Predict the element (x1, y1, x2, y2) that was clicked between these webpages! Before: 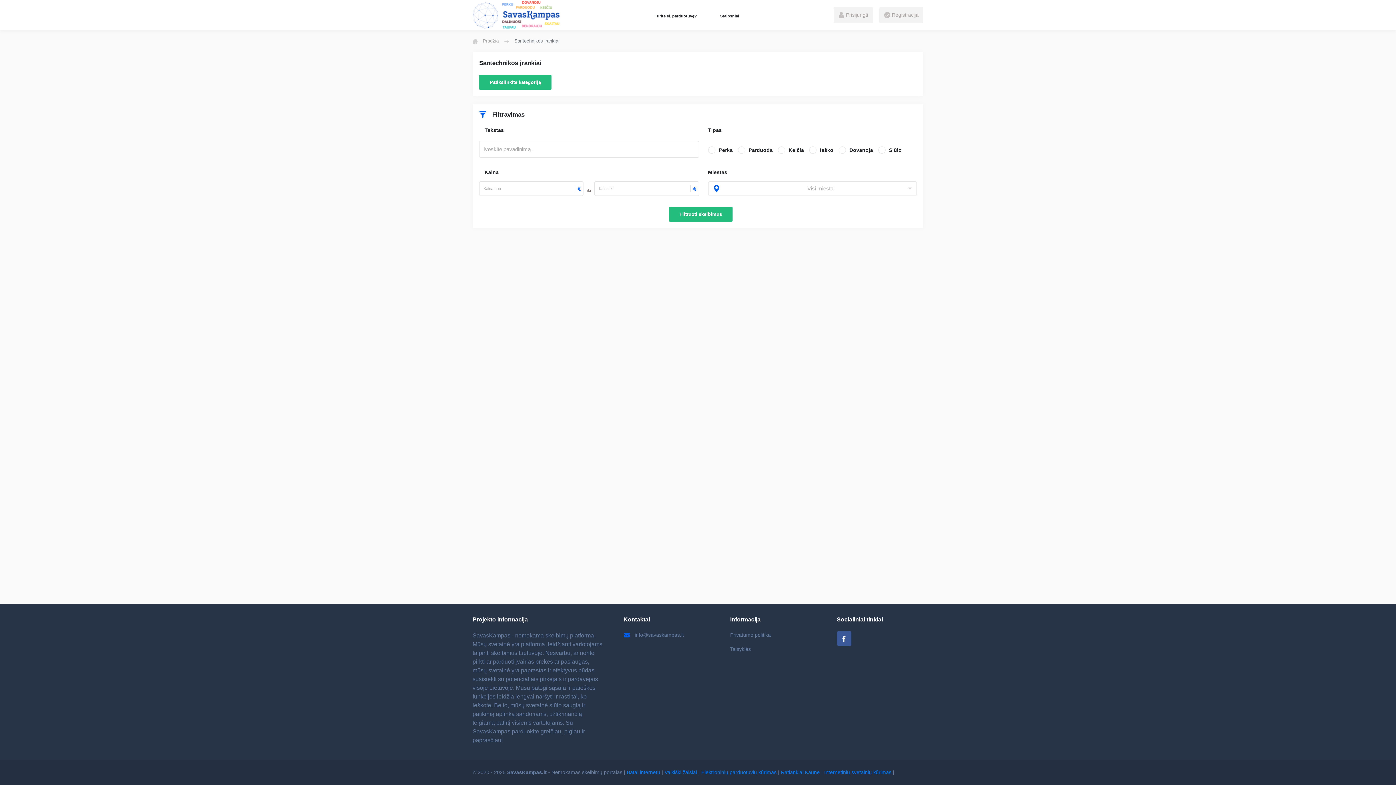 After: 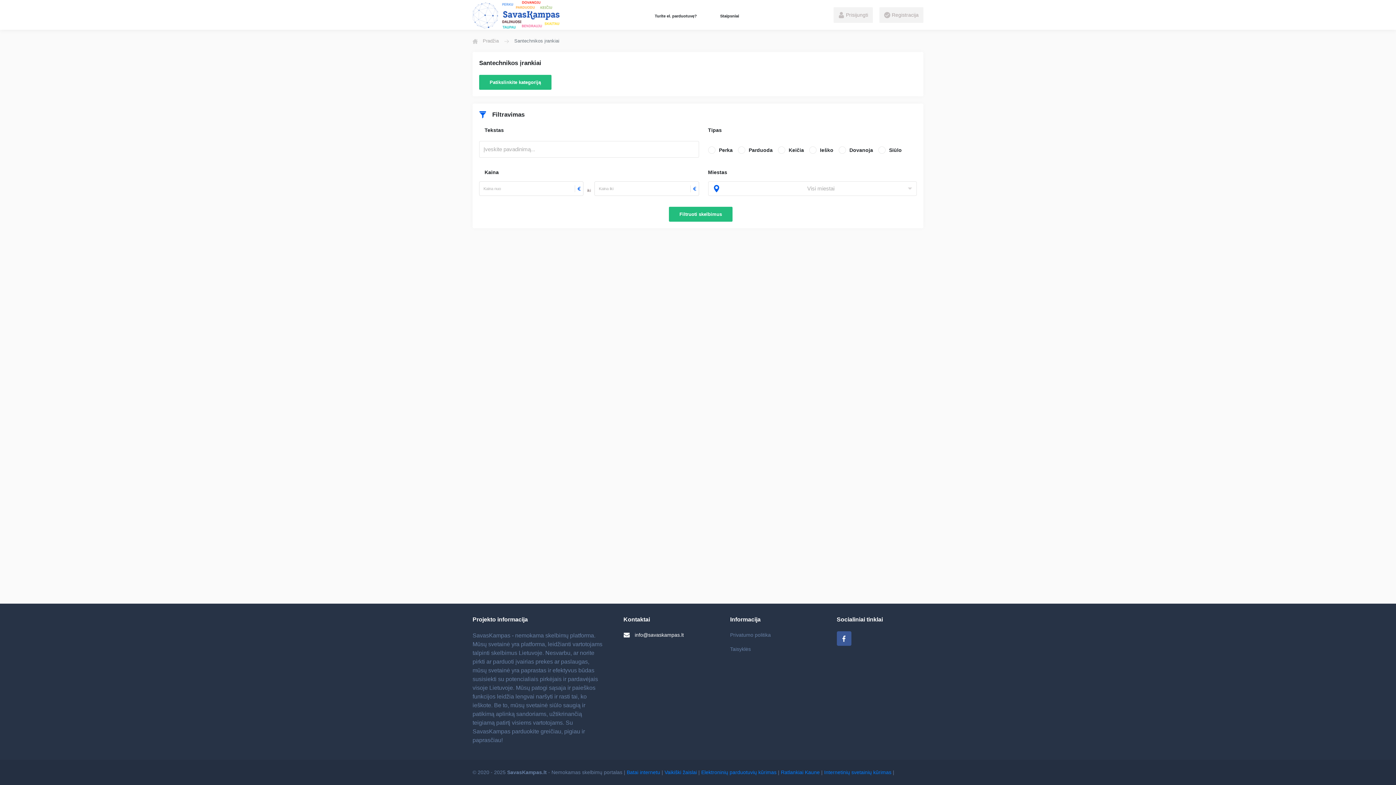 Action: label: info@savaskampas.lt bbox: (623, 631, 684, 639)